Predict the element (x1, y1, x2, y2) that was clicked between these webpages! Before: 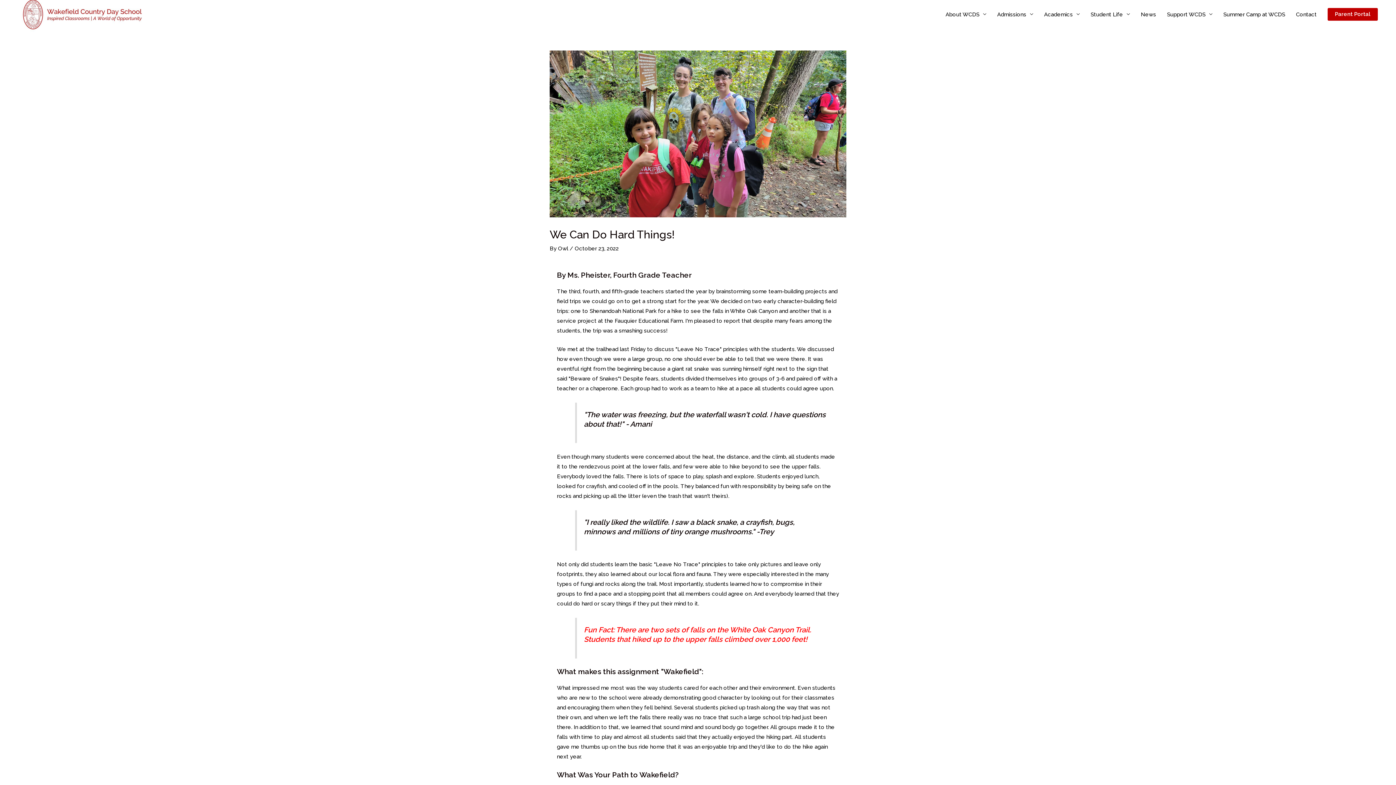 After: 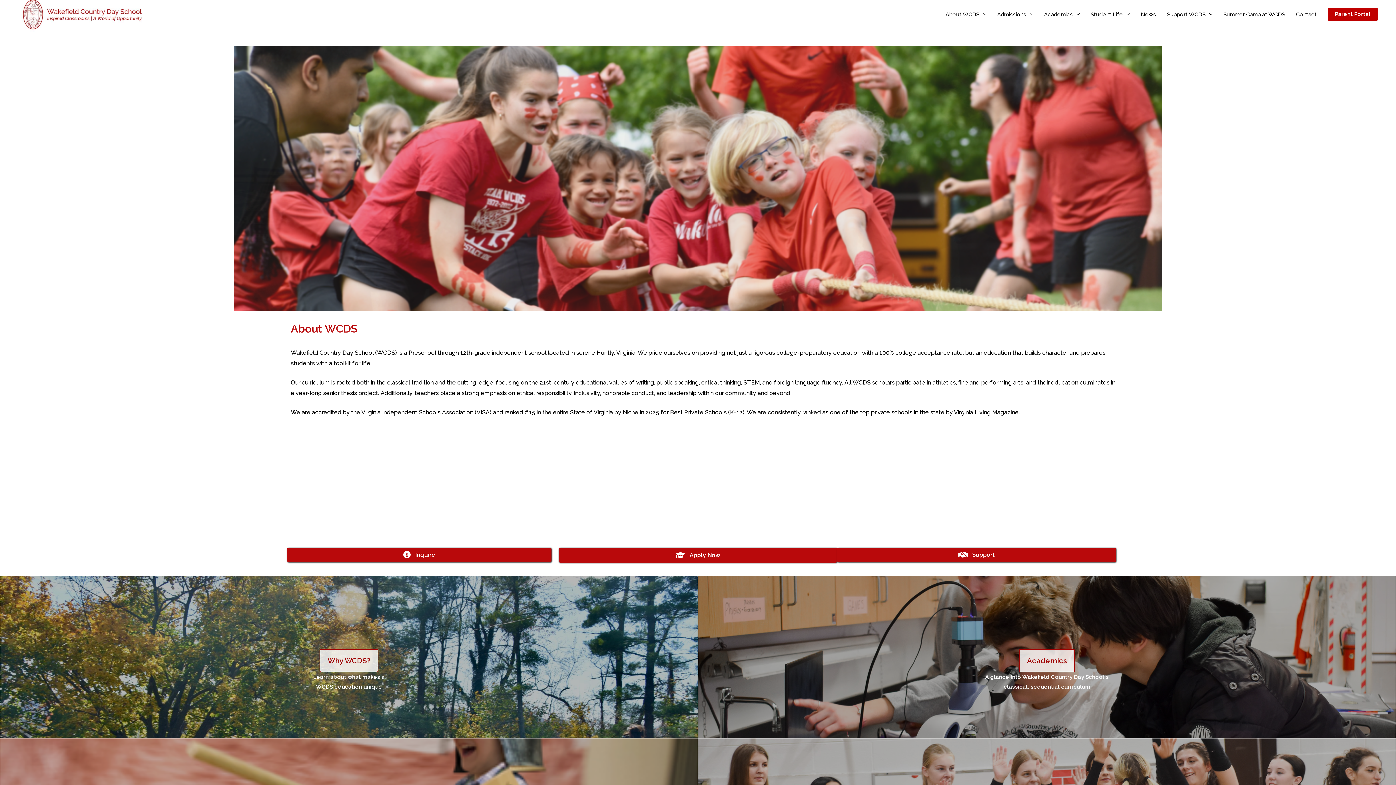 Action: bbox: (940, -14, 992, 43) label: About WCDS